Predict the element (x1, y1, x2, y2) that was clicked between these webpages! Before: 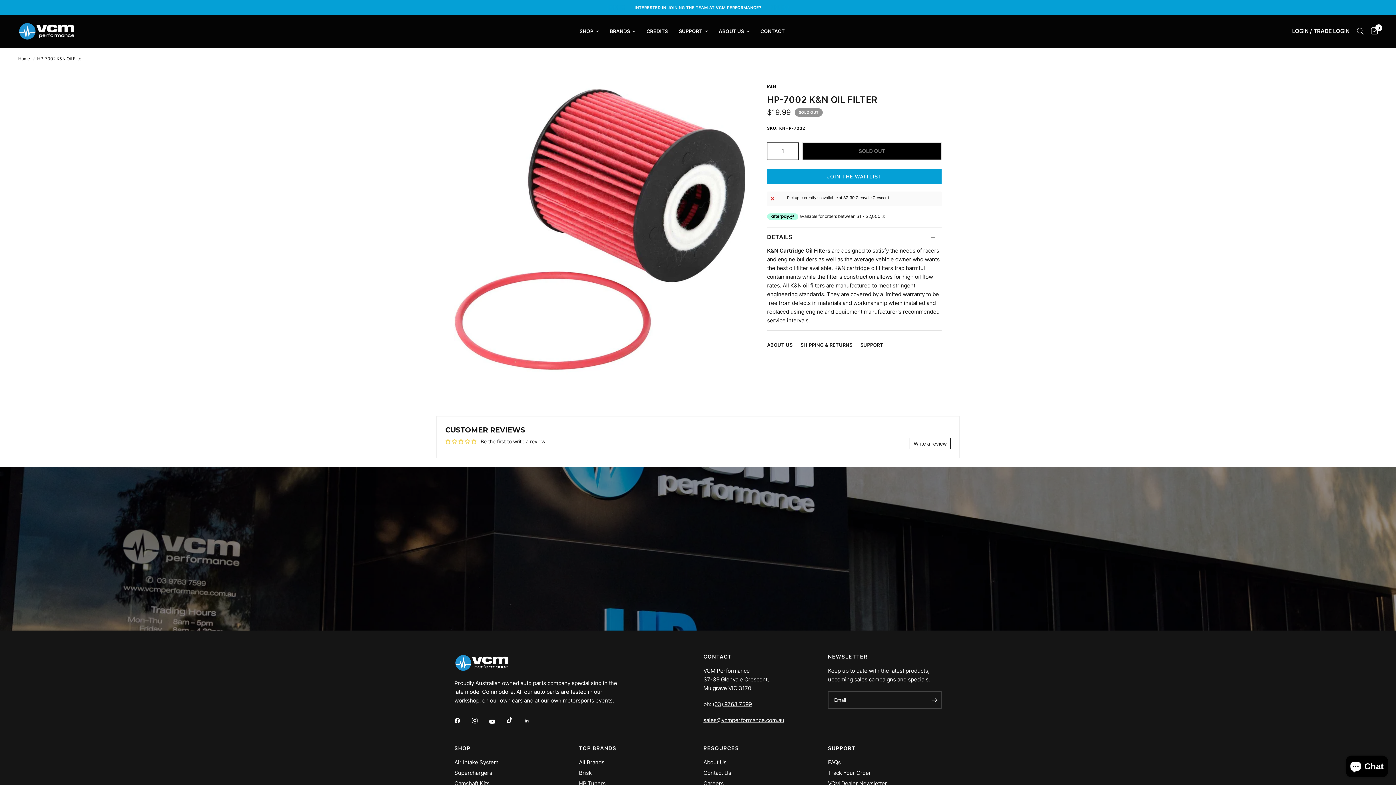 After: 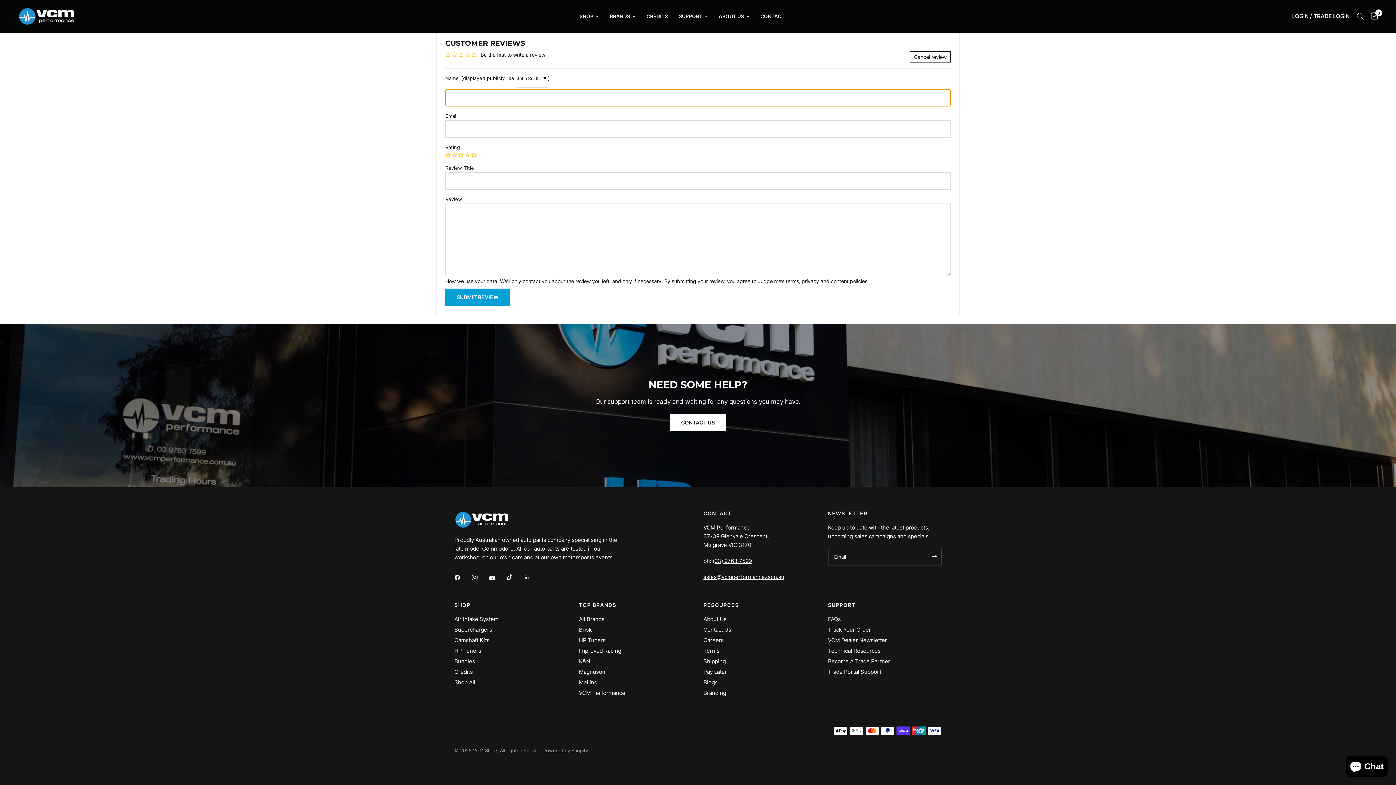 Action: bbox: (909, 438, 950, 449) label: Write a review